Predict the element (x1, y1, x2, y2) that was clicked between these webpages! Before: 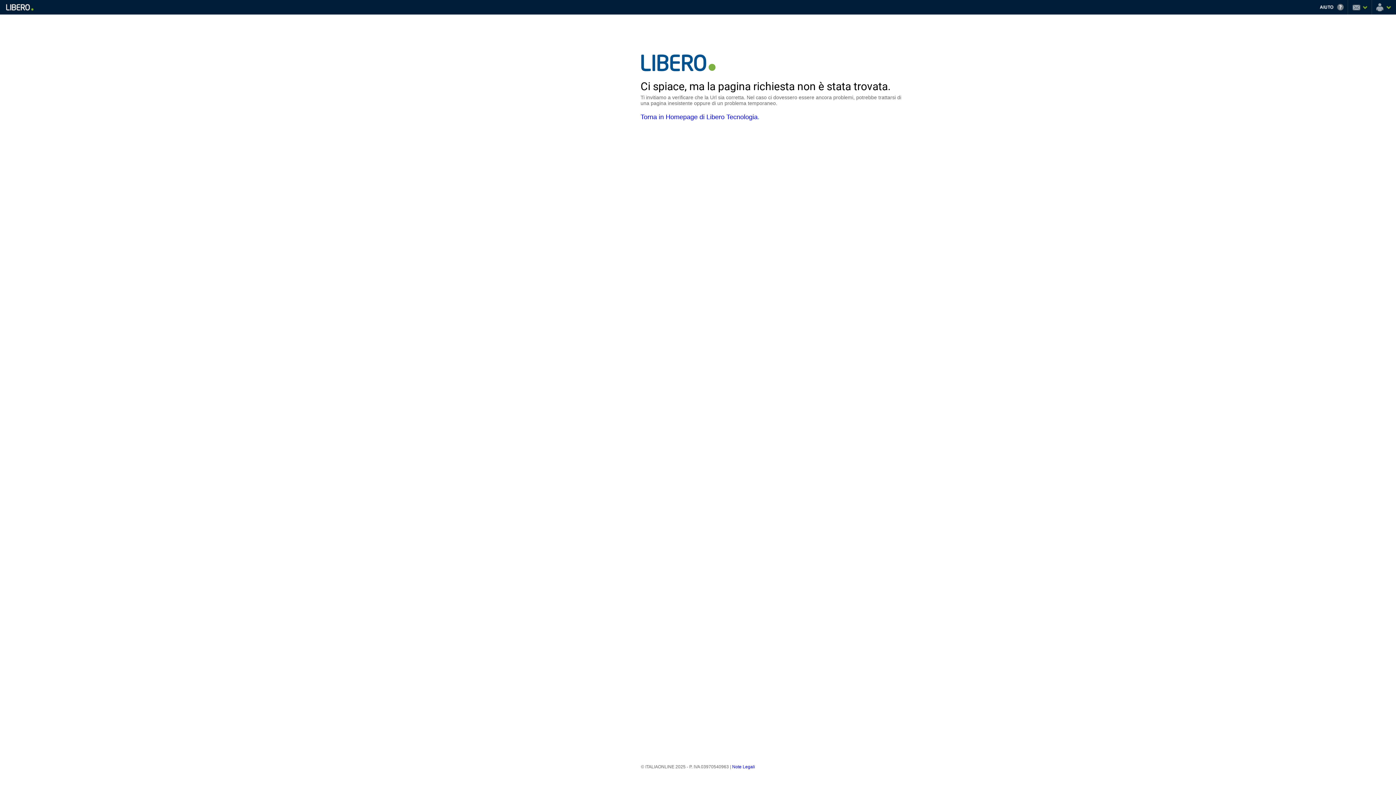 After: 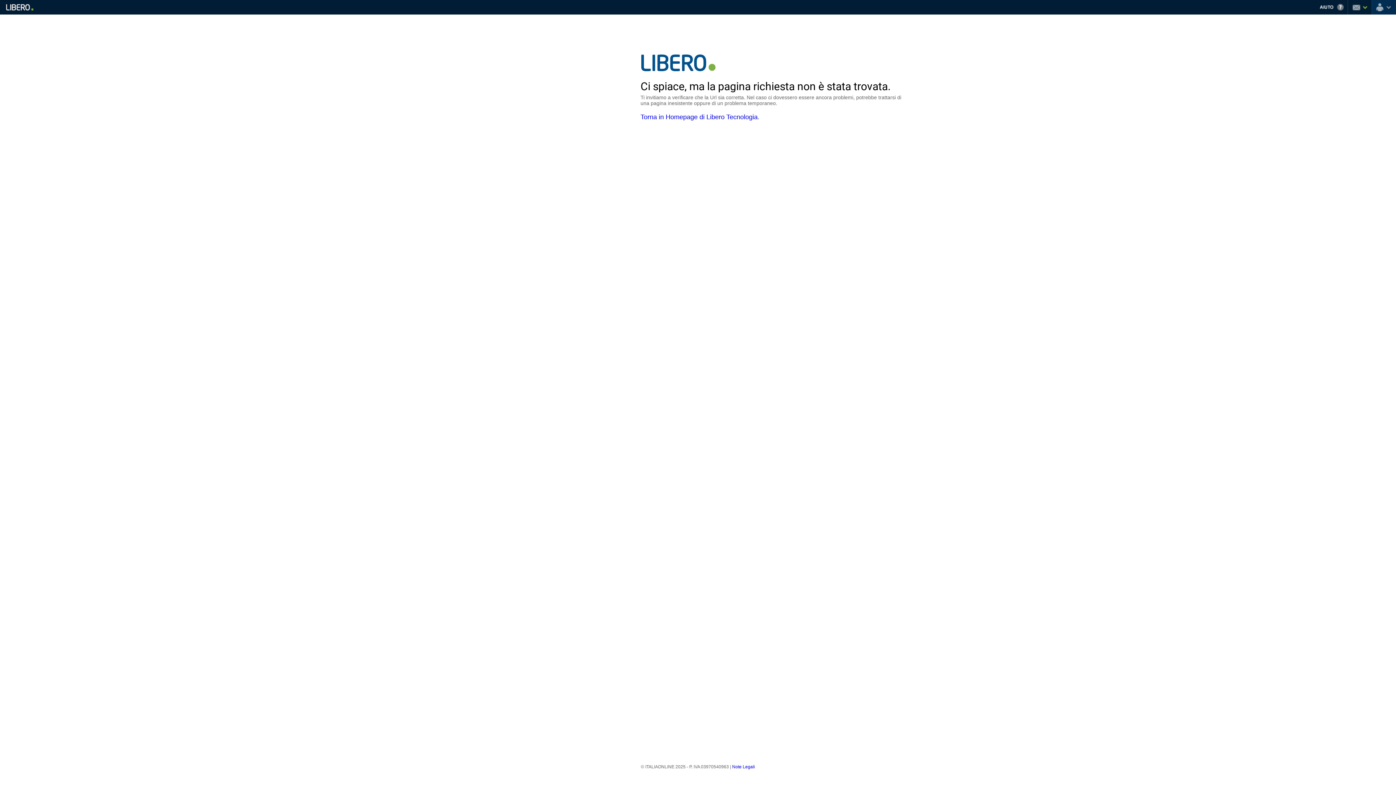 Action: bbox: (1372, 0, 1396, 14) label: Nickname